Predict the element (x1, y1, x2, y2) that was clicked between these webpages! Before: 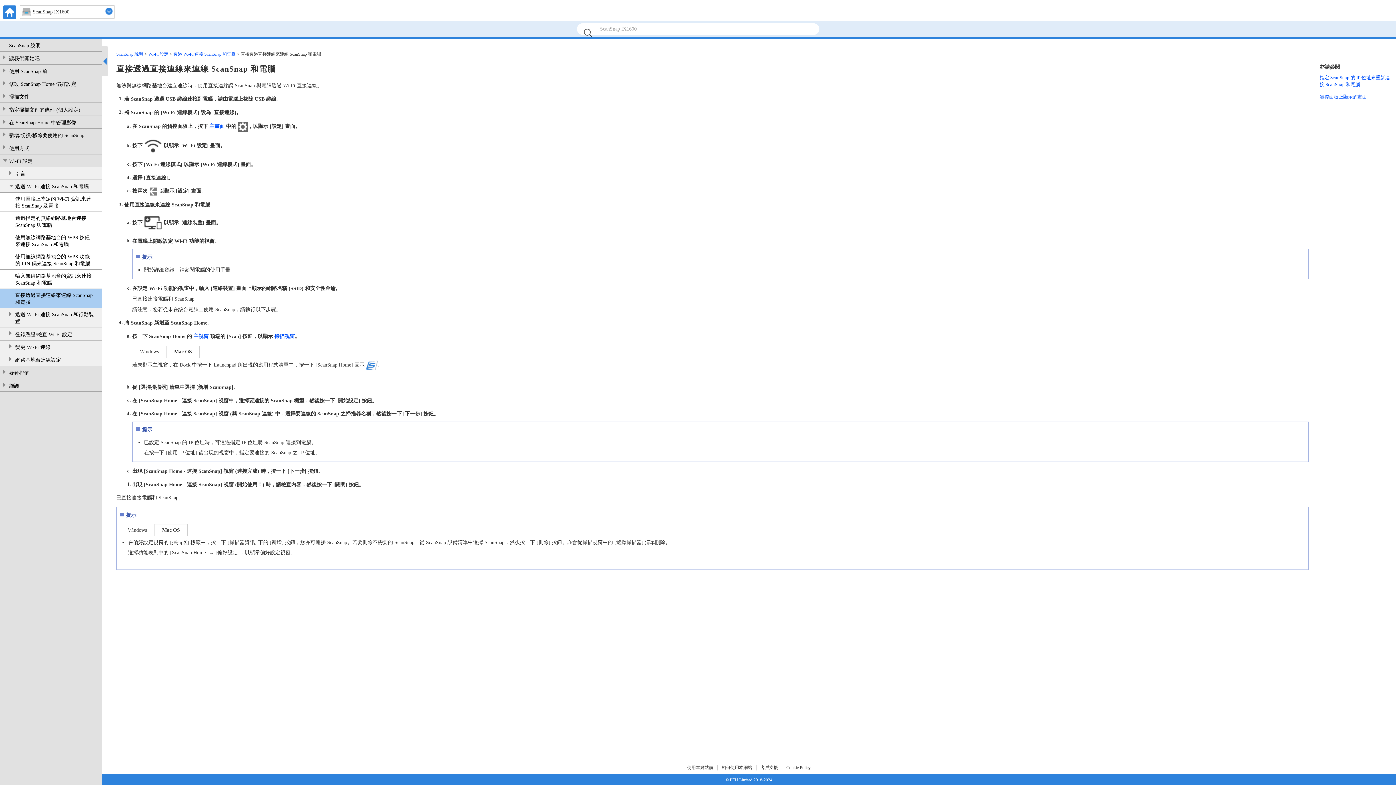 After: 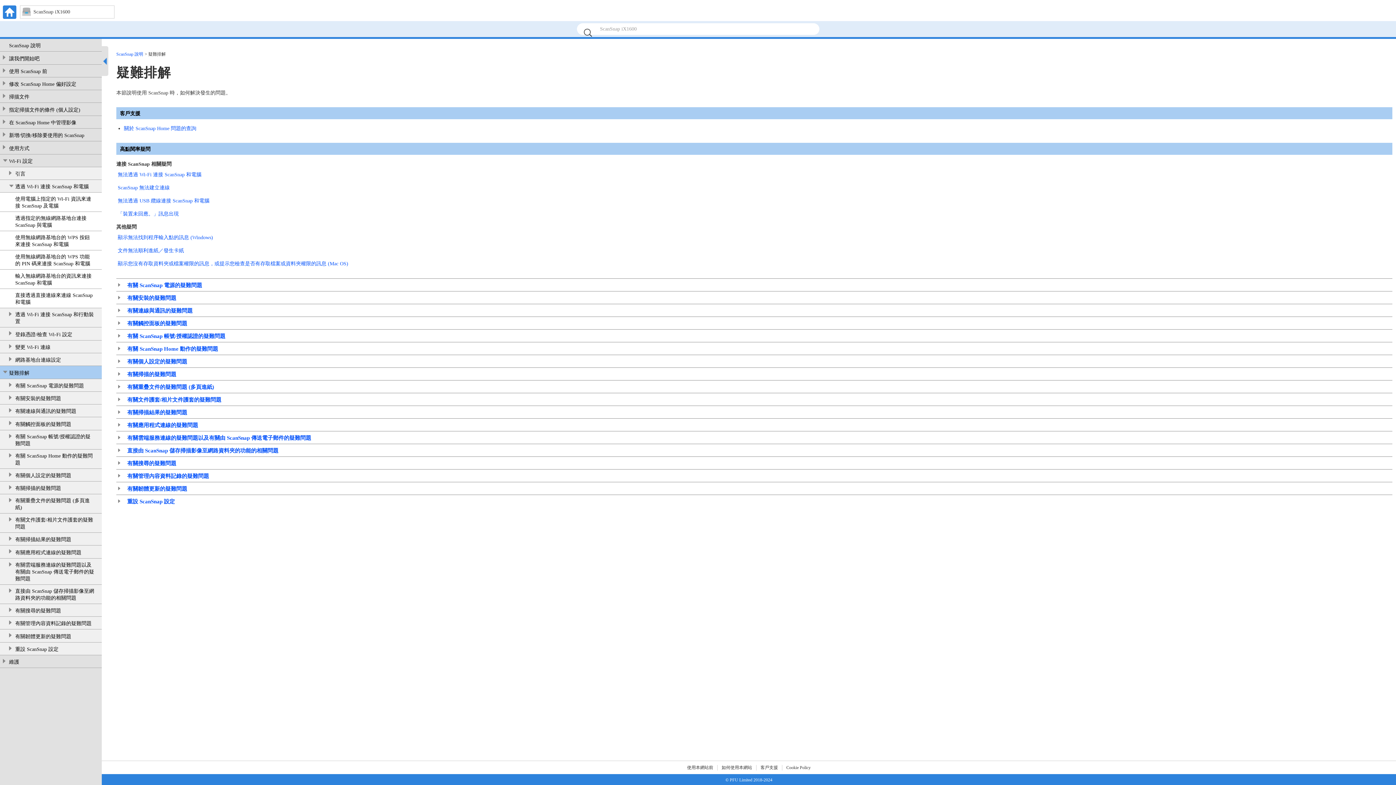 Action: bbox: (9, 369, 94, 376) label: 疑難排解